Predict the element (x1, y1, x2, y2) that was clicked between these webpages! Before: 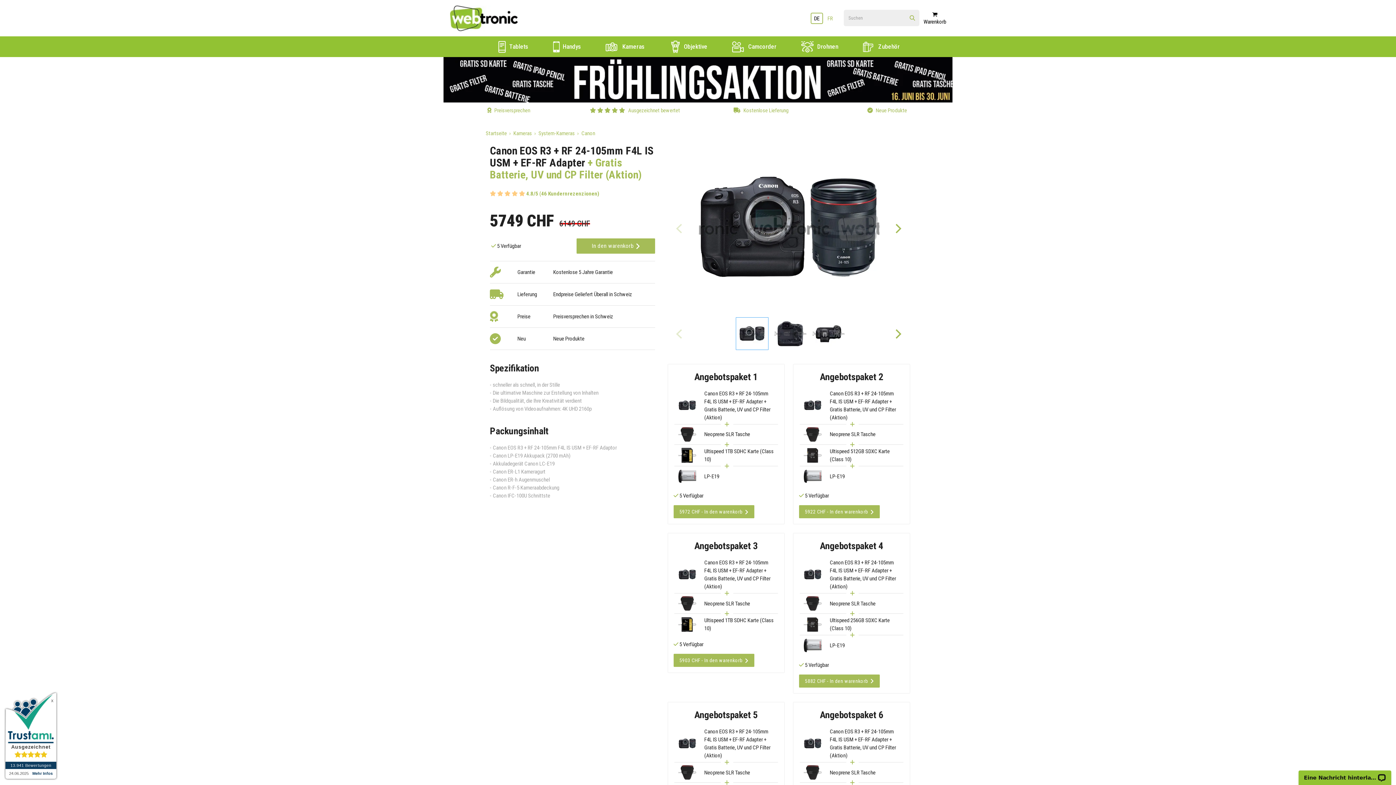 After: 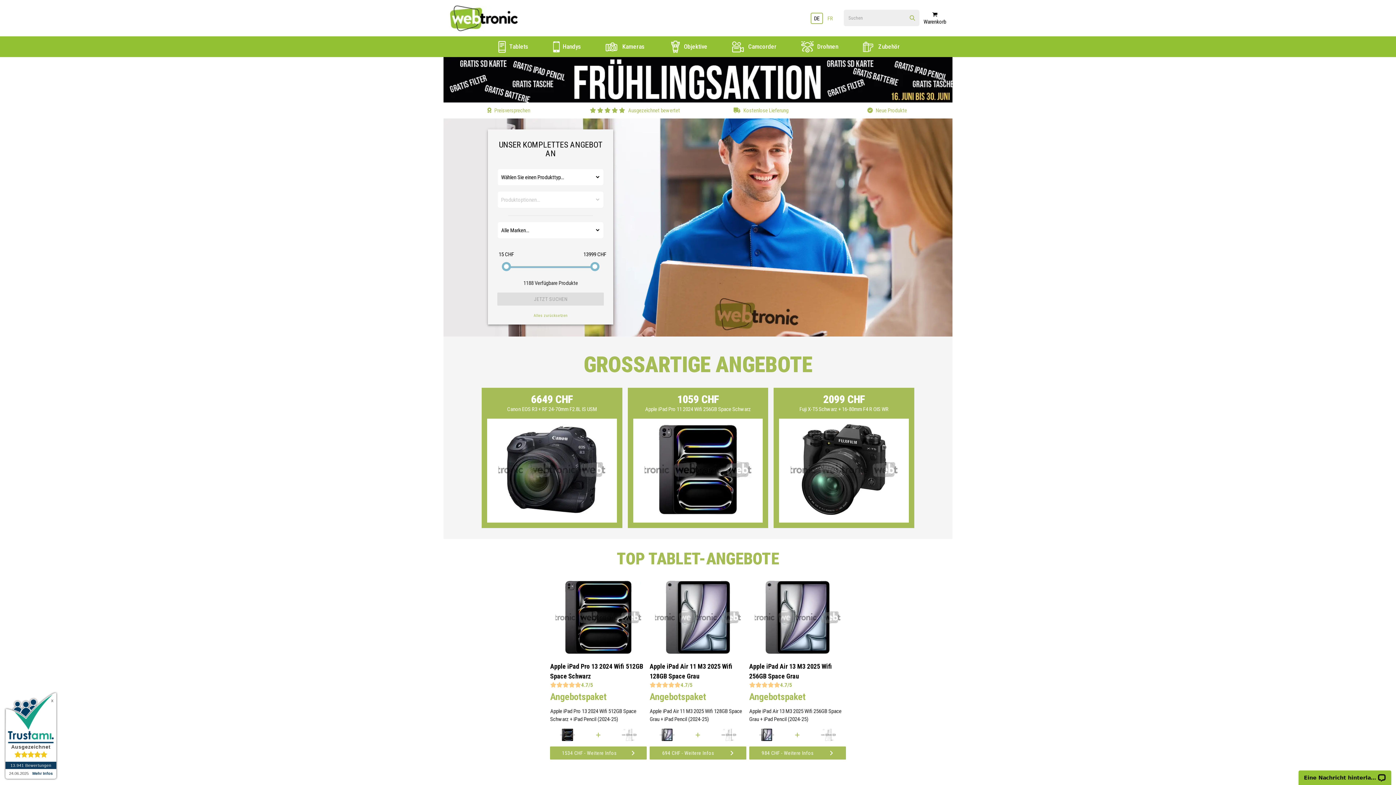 Action: bbox: (445, 0, 522, 36)